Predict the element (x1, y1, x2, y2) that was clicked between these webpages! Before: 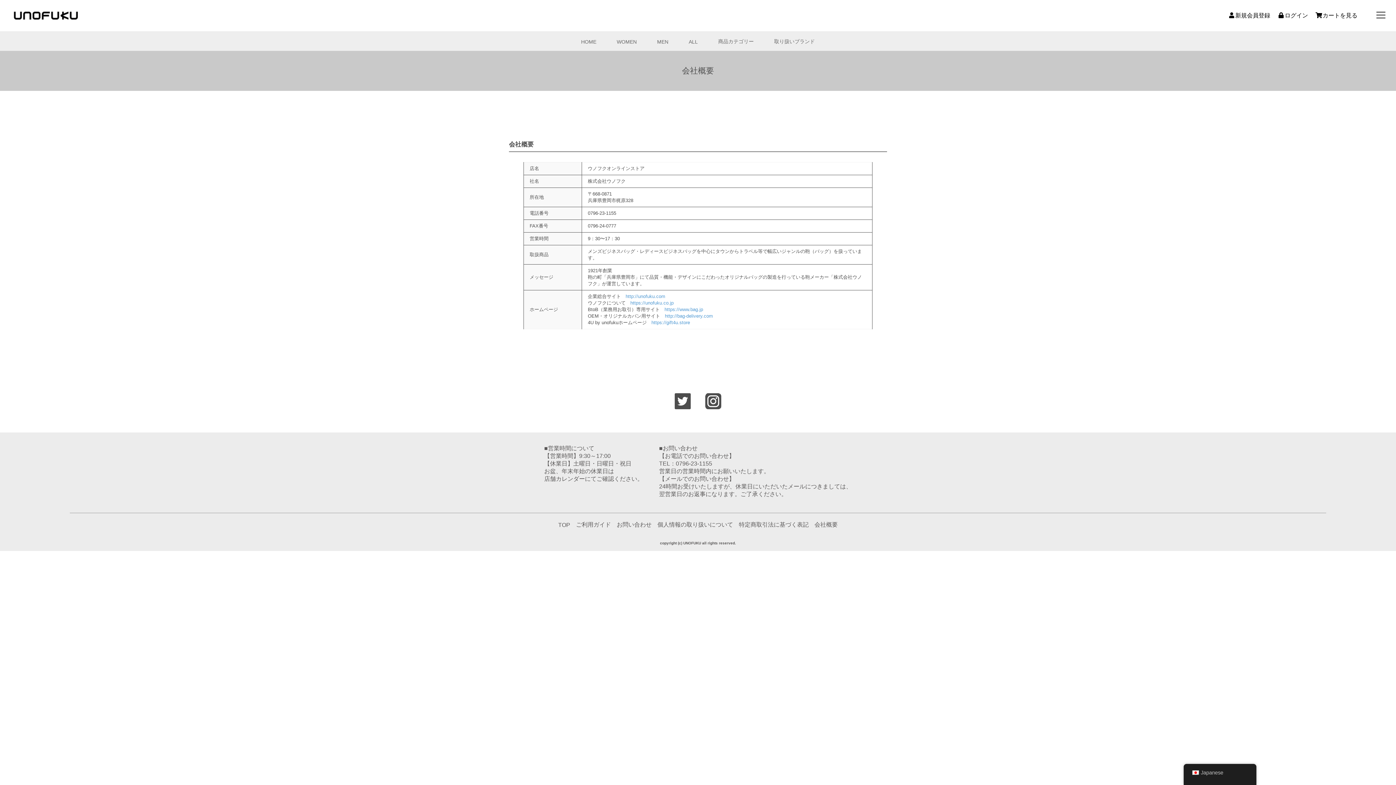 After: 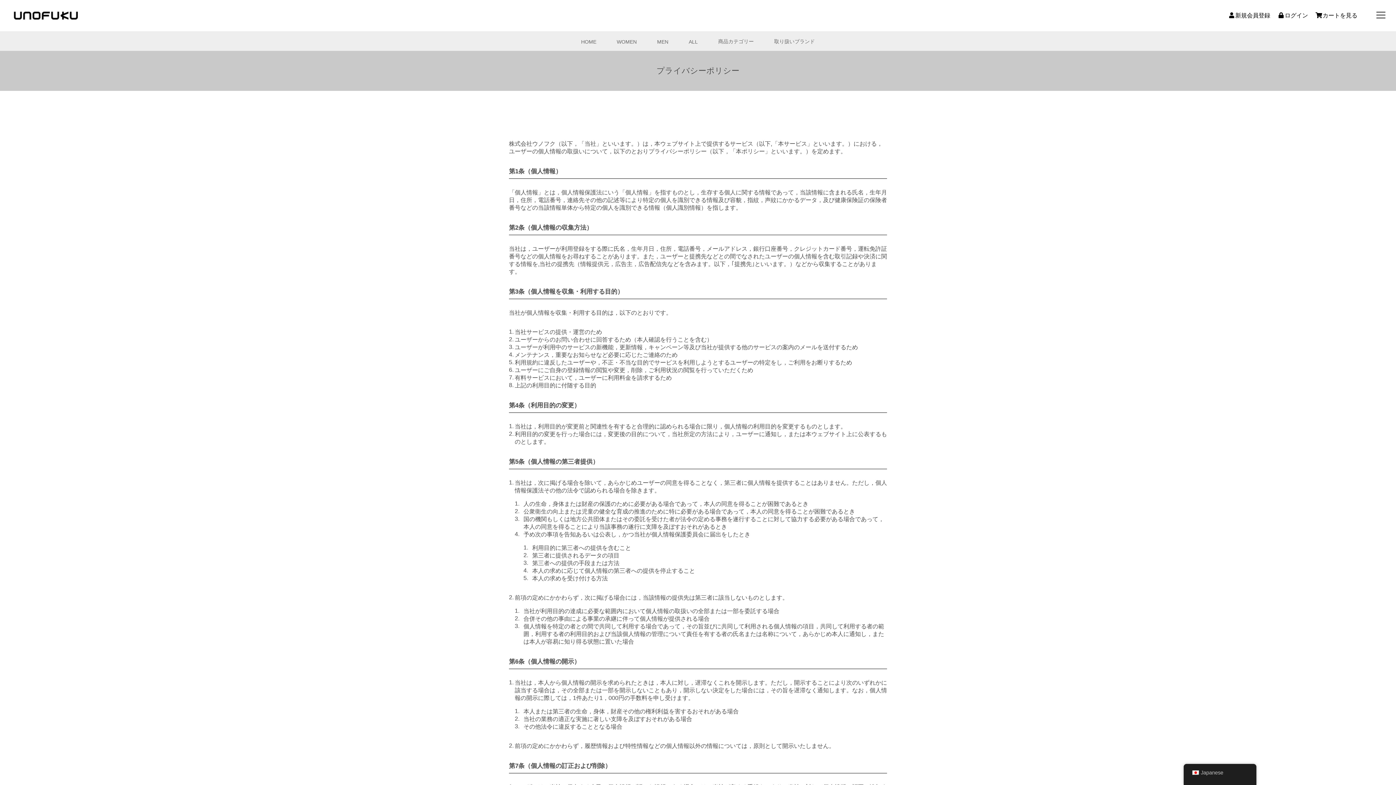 Action: label: 個人情報の取り扱いについて bbox: (657, 521, 733, 528)